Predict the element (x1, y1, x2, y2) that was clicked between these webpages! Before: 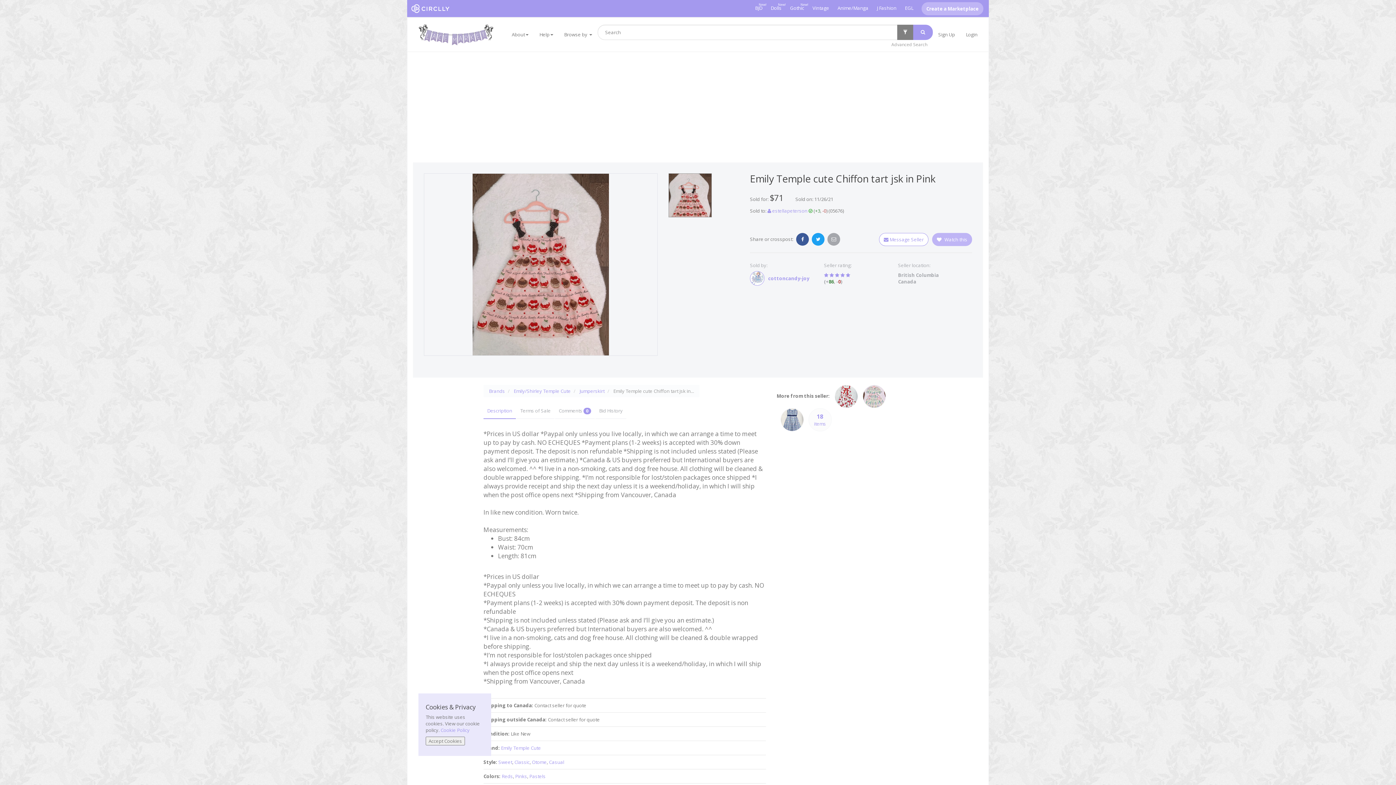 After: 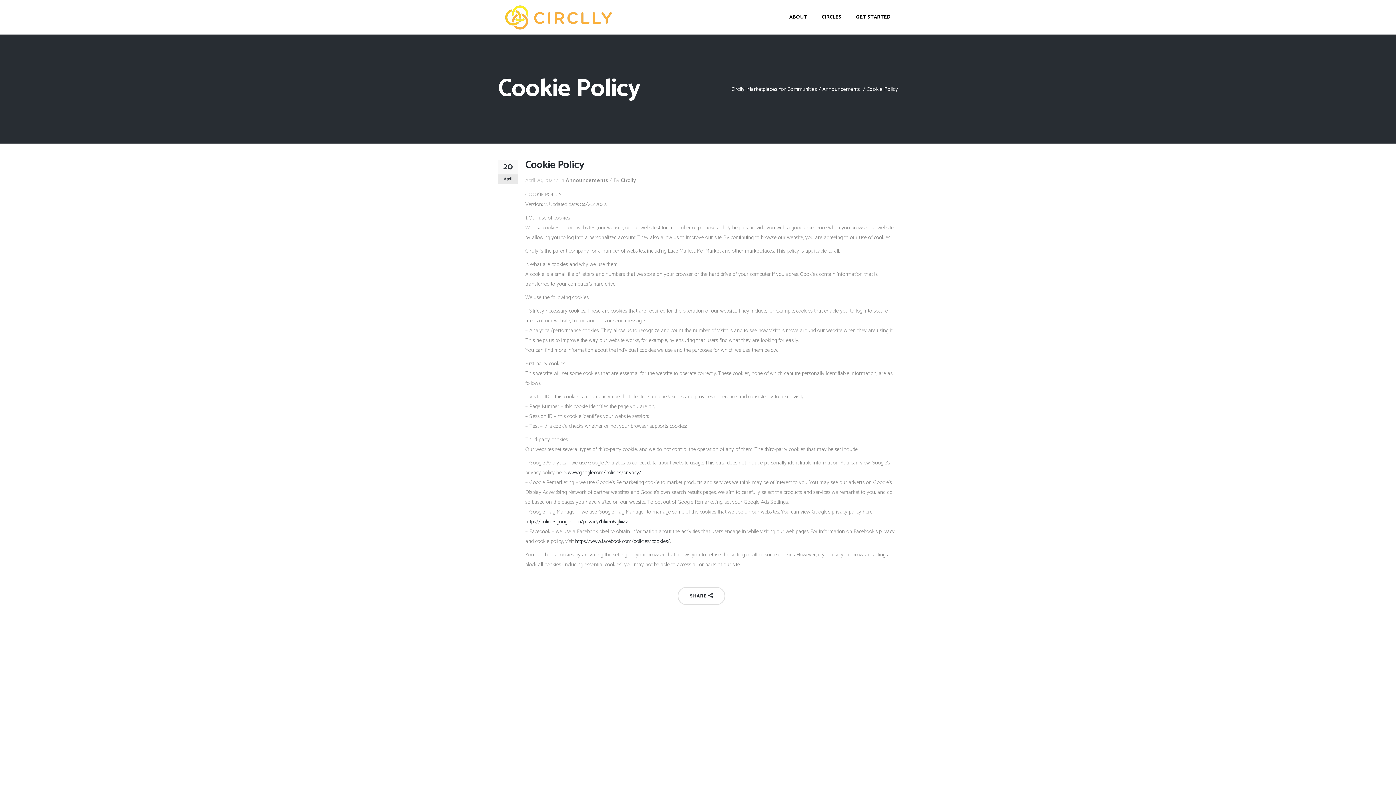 Action: bbox: (440, 727, 469, 733) label: Cookie Policy